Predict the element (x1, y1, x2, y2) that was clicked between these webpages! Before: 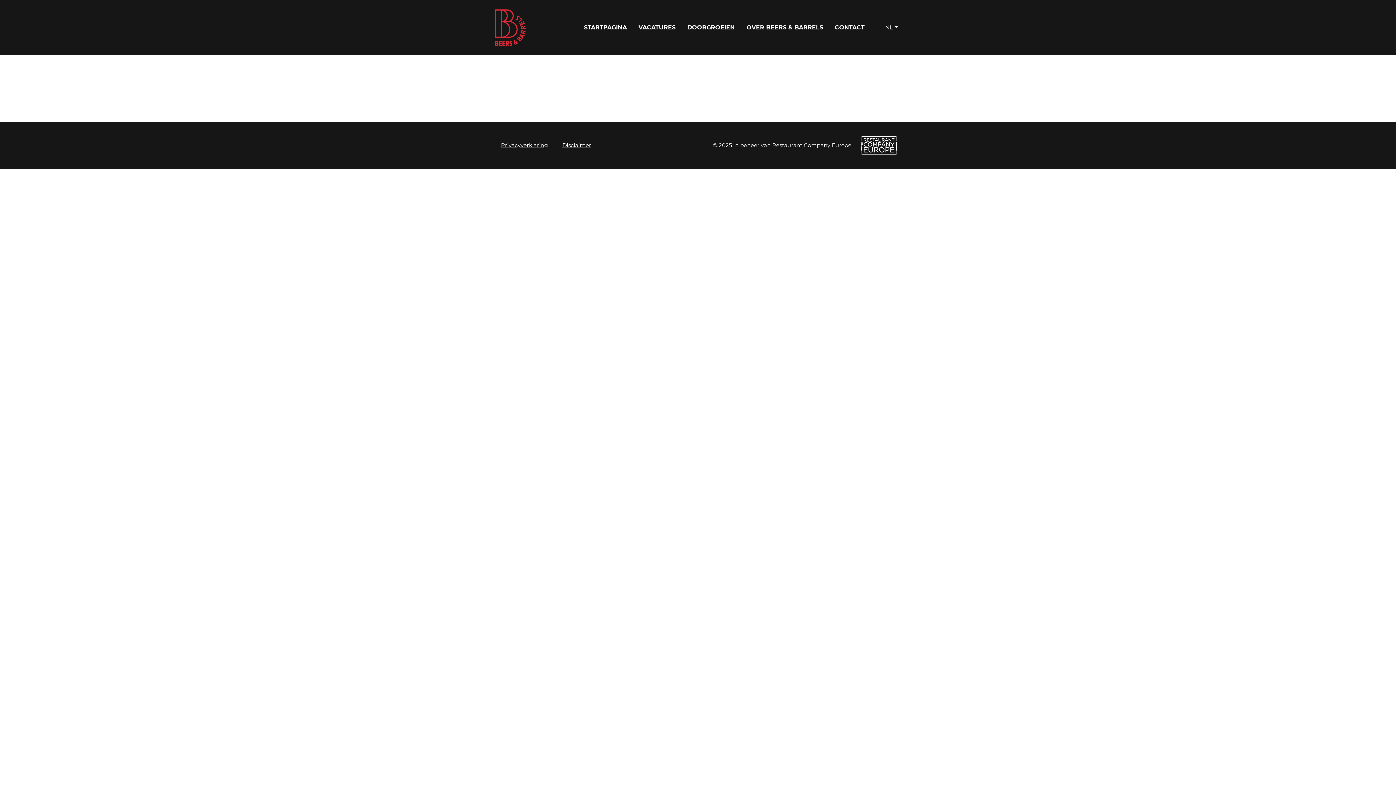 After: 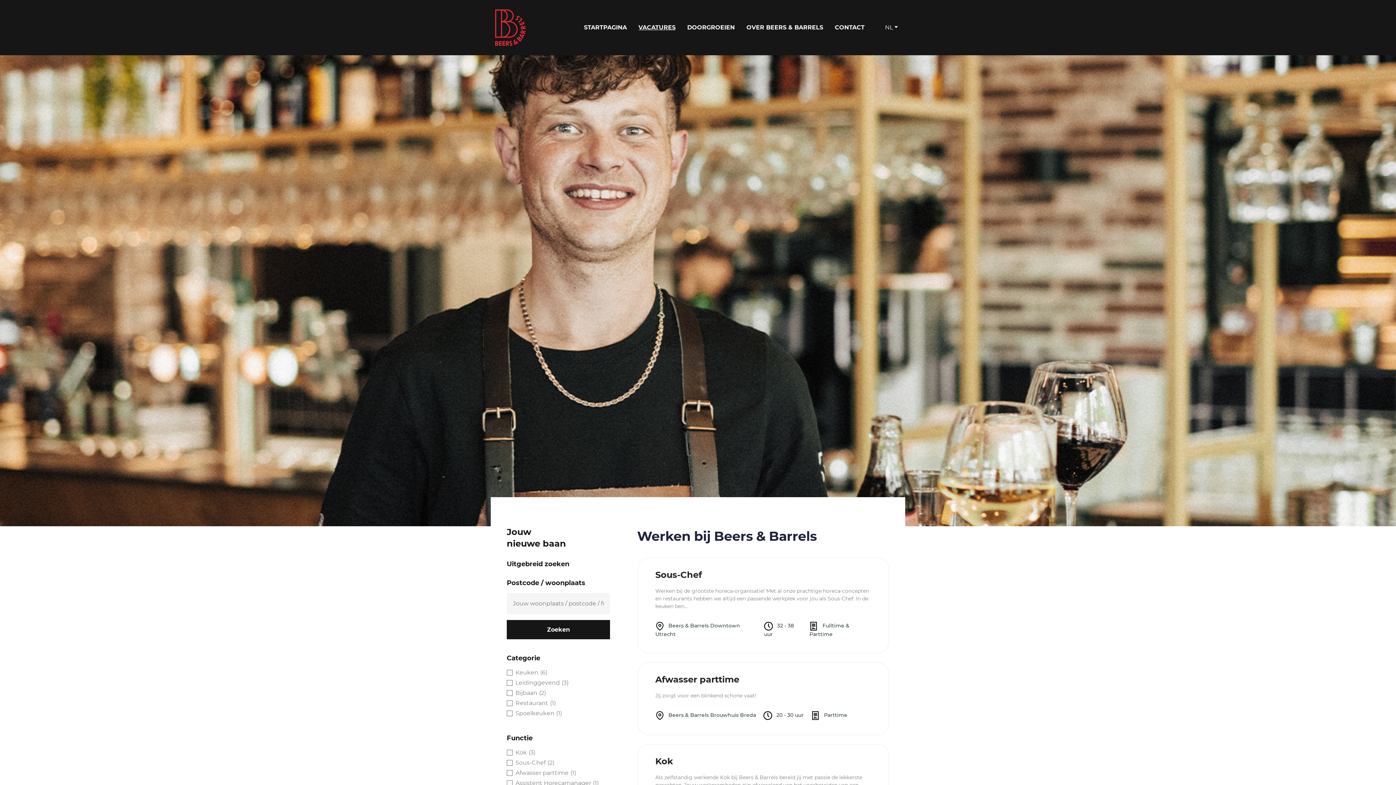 Action: bbox: (632, 20, 681, 34) label: VACATURES